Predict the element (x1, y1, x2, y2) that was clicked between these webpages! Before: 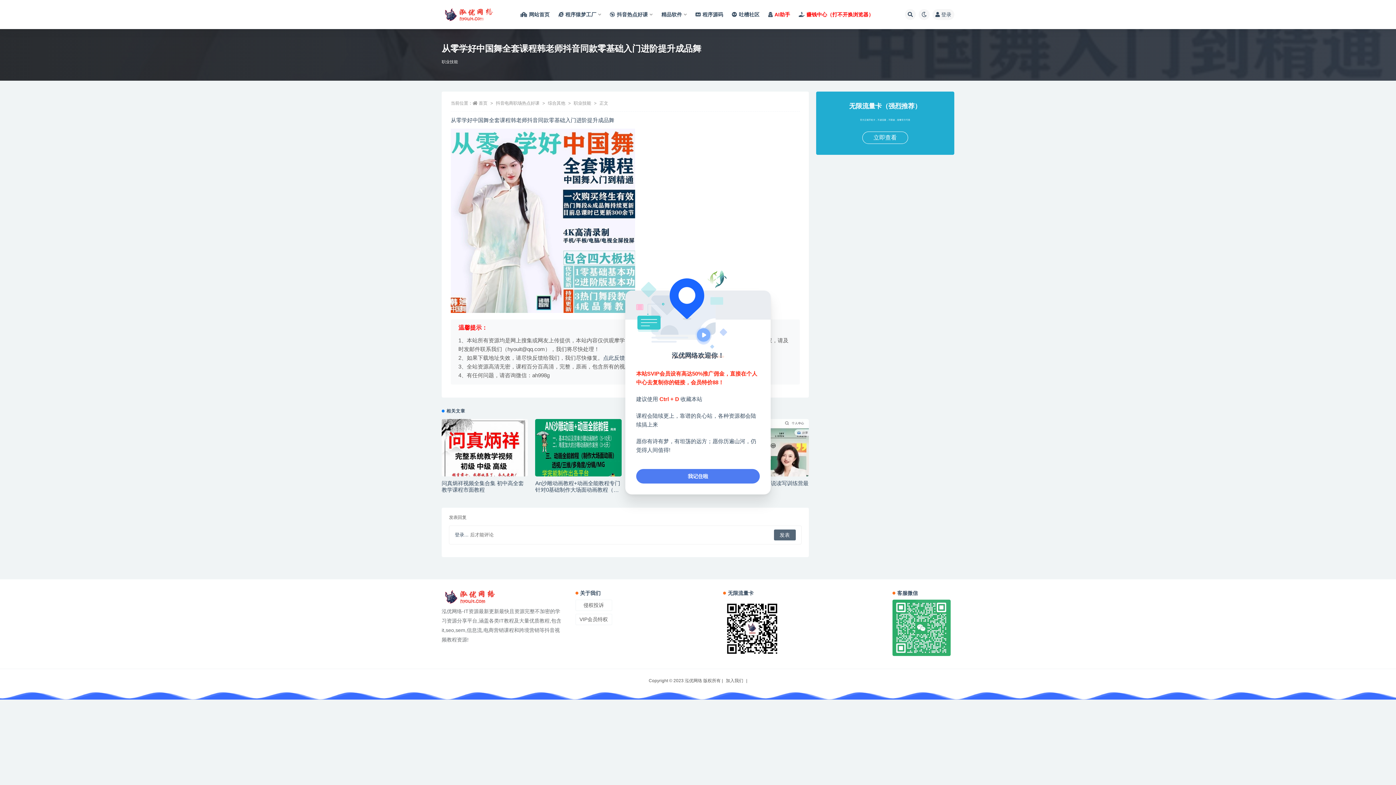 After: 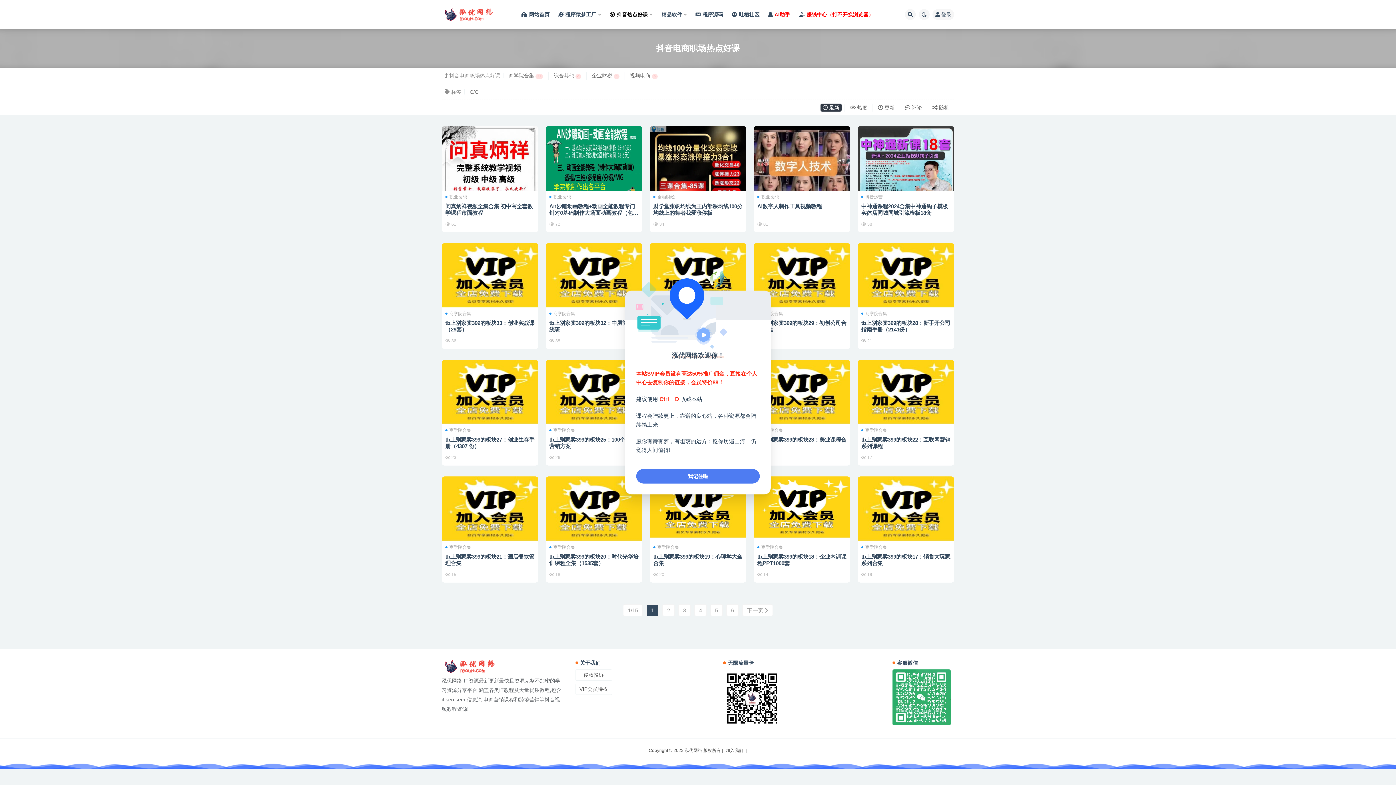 Action: bbox: (496, 100, 539, 105) label: 抖音电商职场热点好课